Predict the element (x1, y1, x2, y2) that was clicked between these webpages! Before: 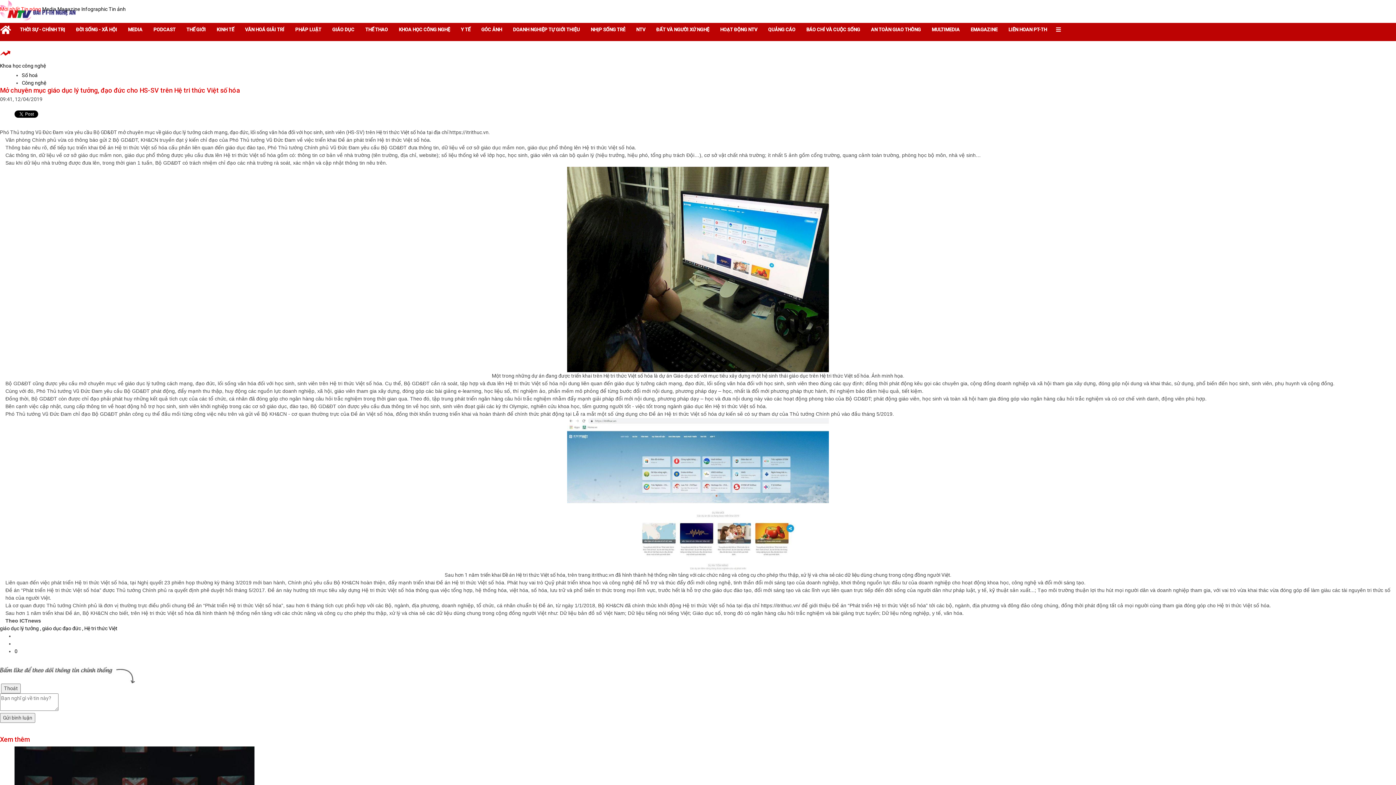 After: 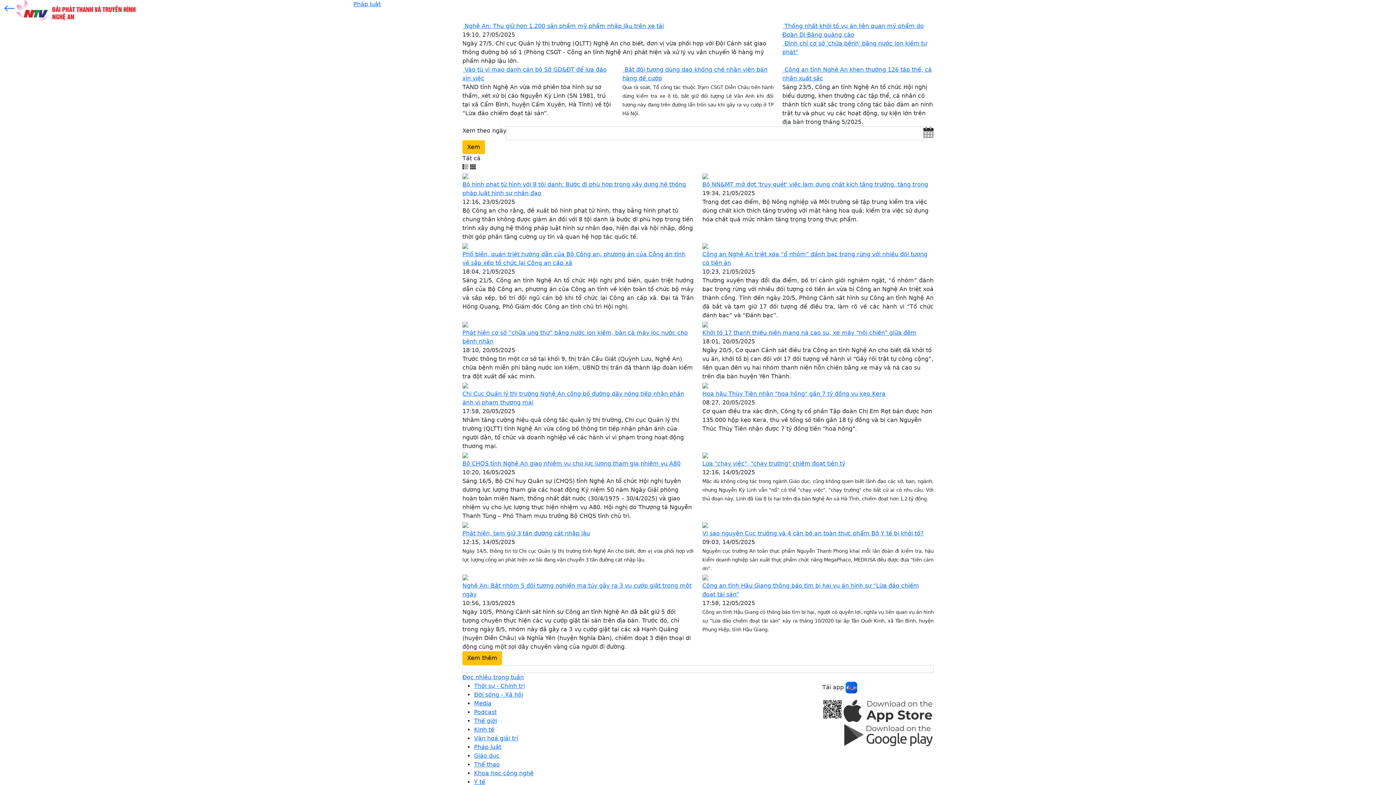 Action: bbox: (289, 23, 326, 36) label: PHÁP LUẬT